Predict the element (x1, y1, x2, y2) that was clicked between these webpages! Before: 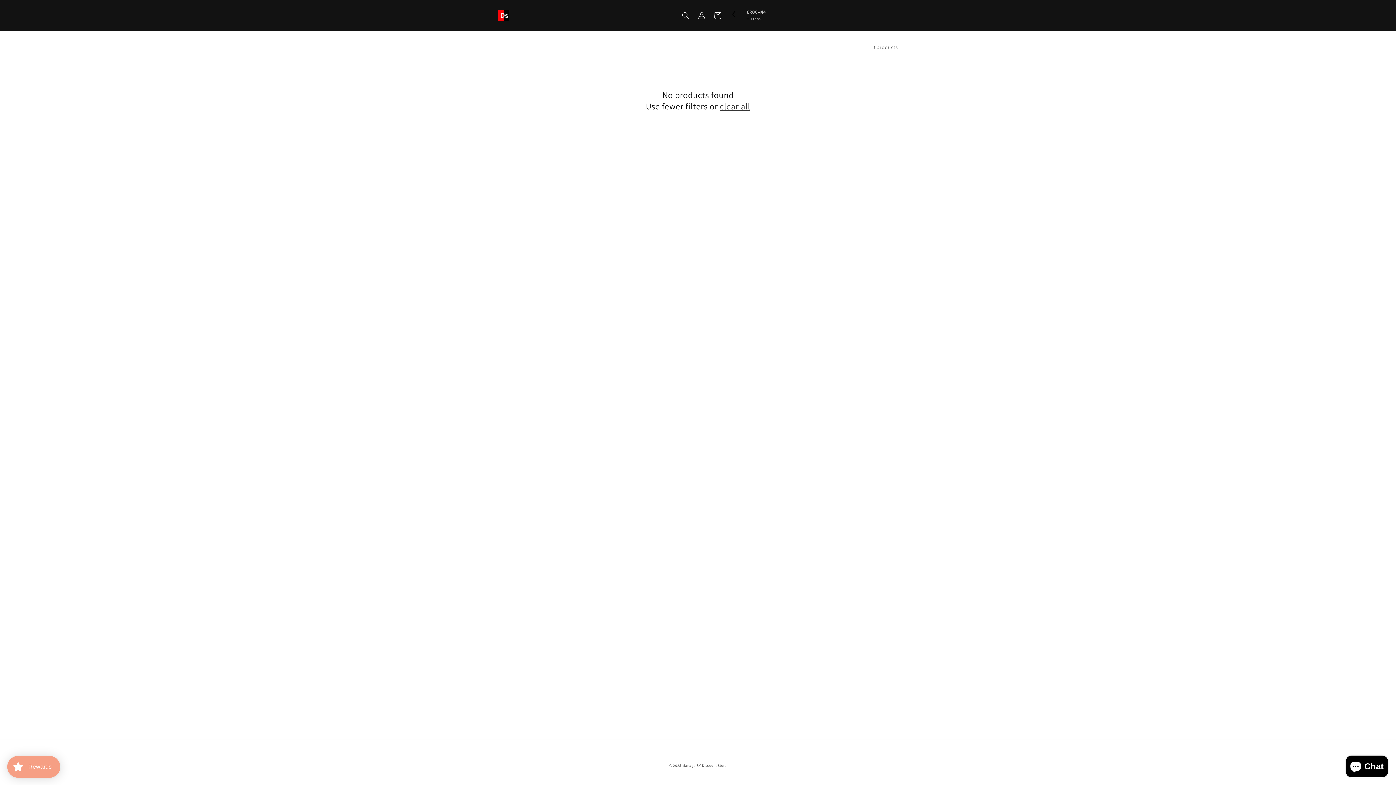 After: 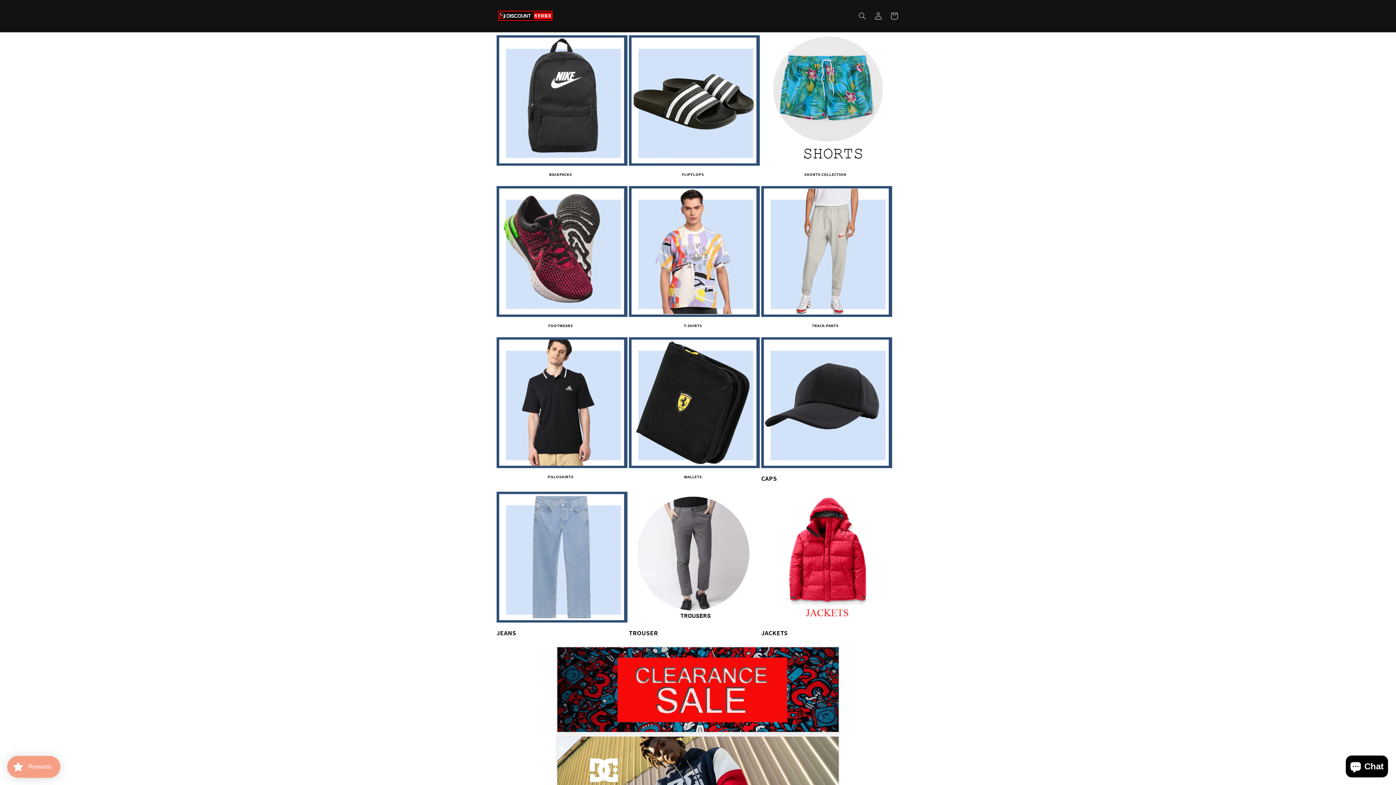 Action: bbox: (495, 7, 511, 23)